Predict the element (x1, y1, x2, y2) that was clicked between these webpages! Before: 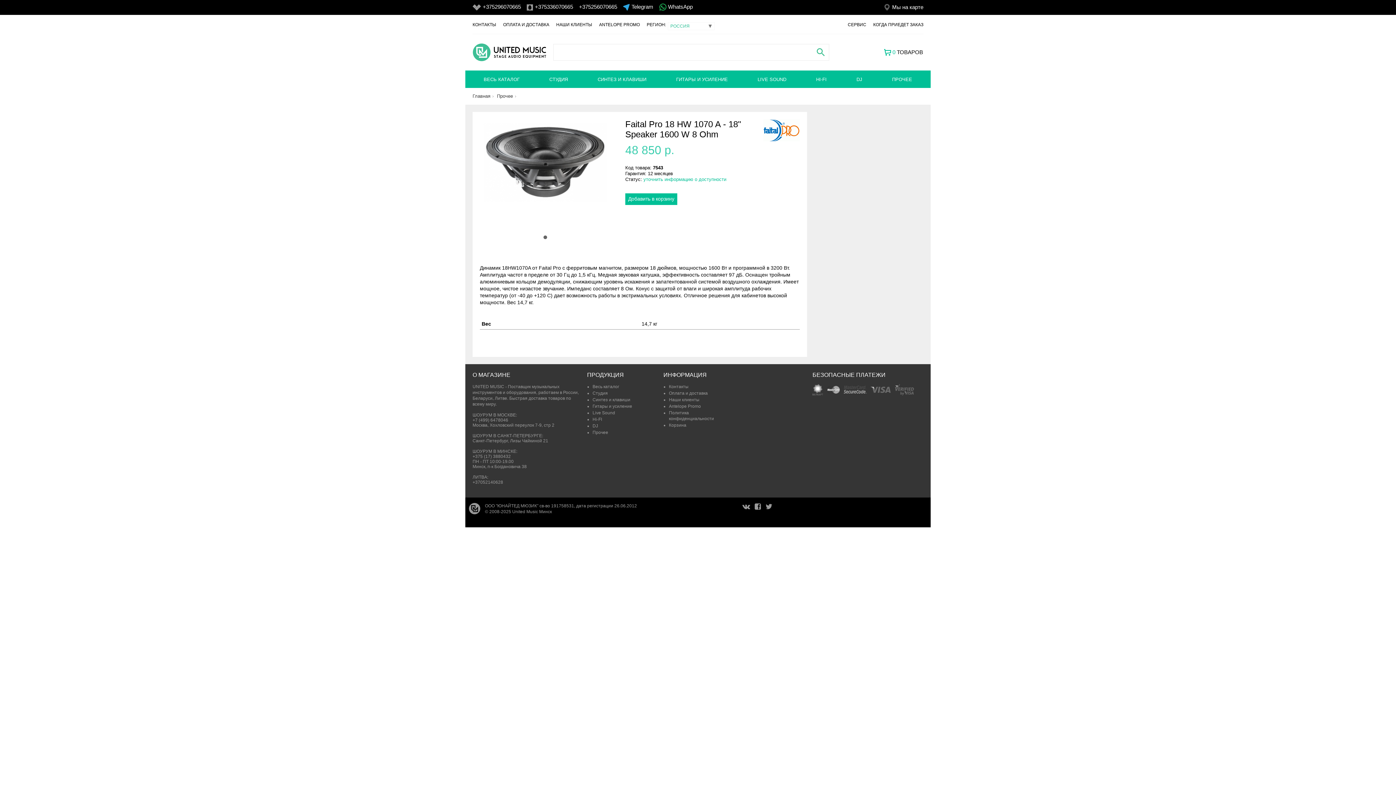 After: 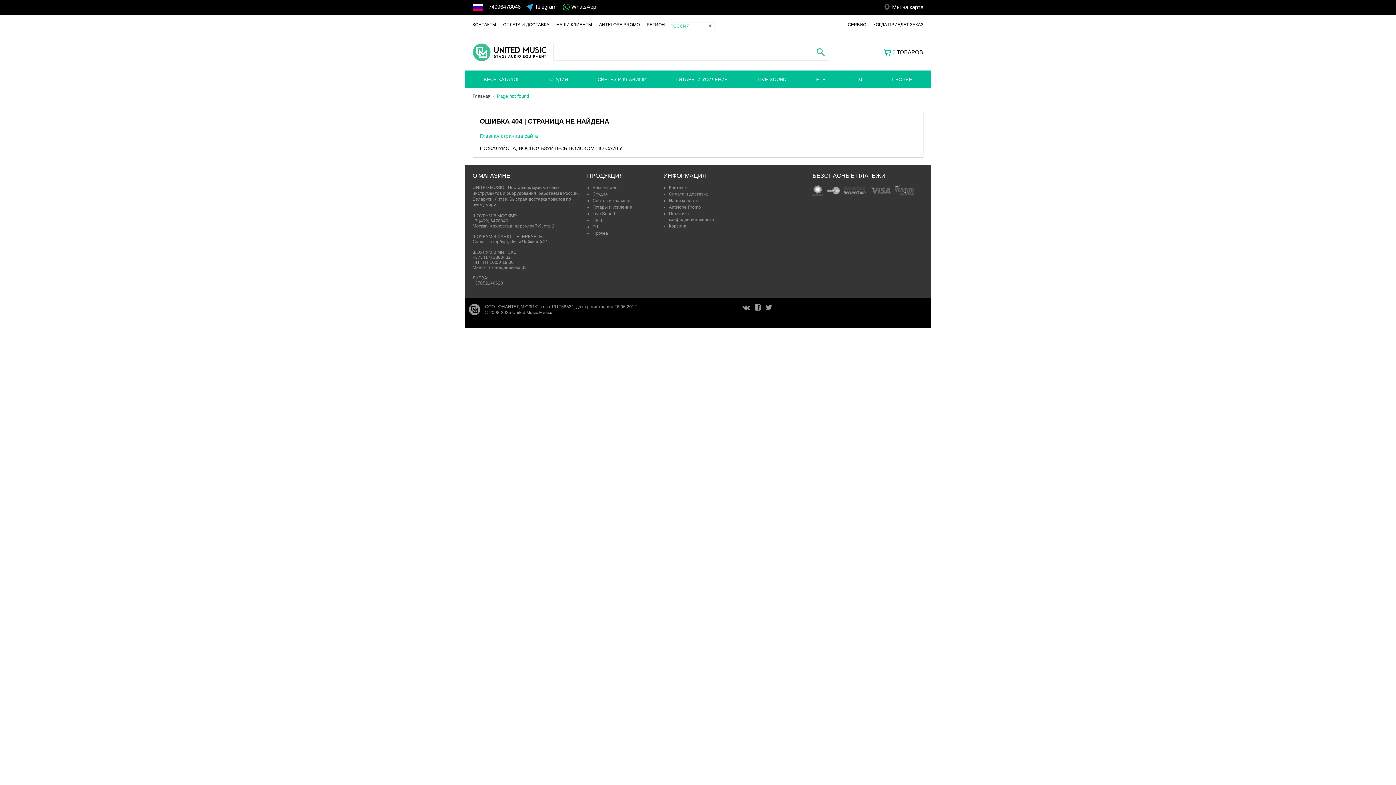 Action: bbox: (669, 397, 699, 402) label: Наши клиенты